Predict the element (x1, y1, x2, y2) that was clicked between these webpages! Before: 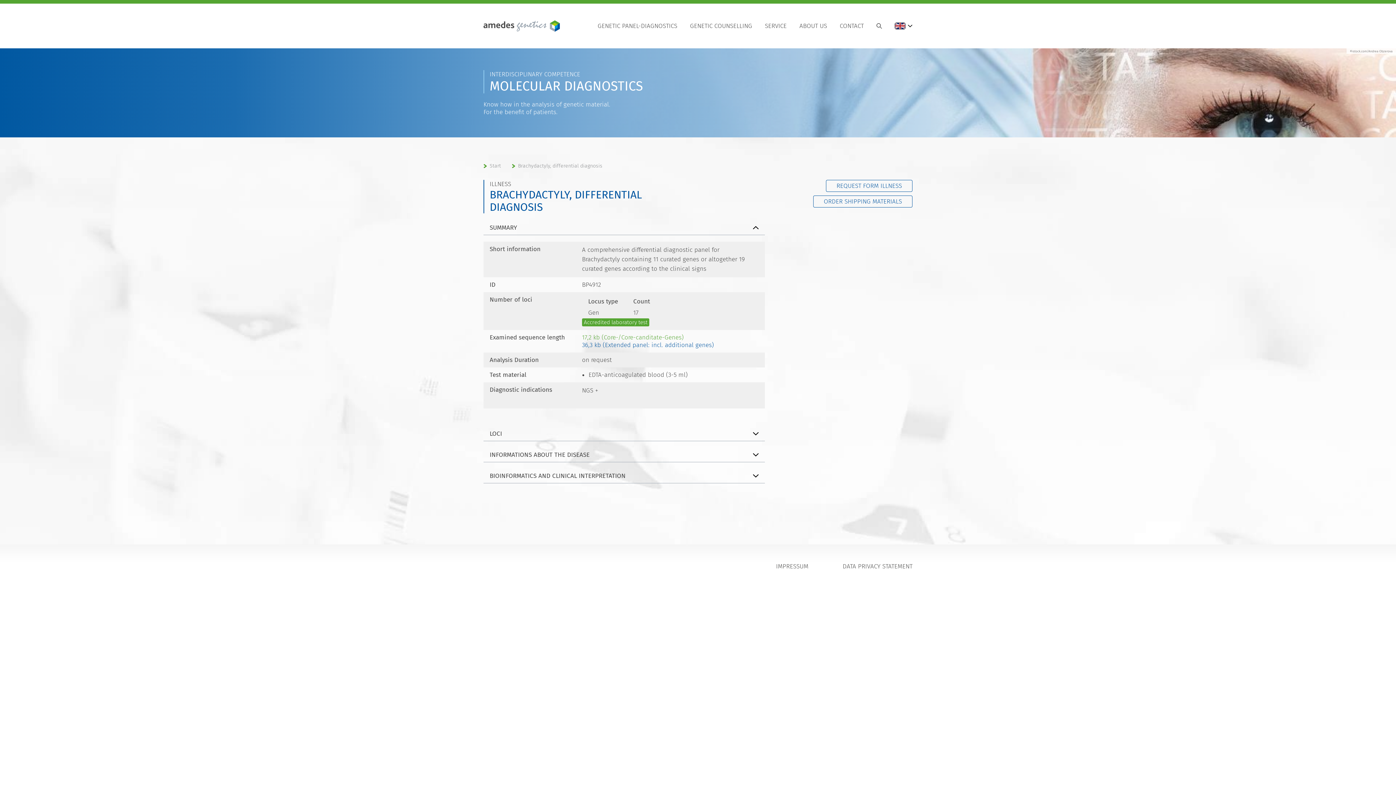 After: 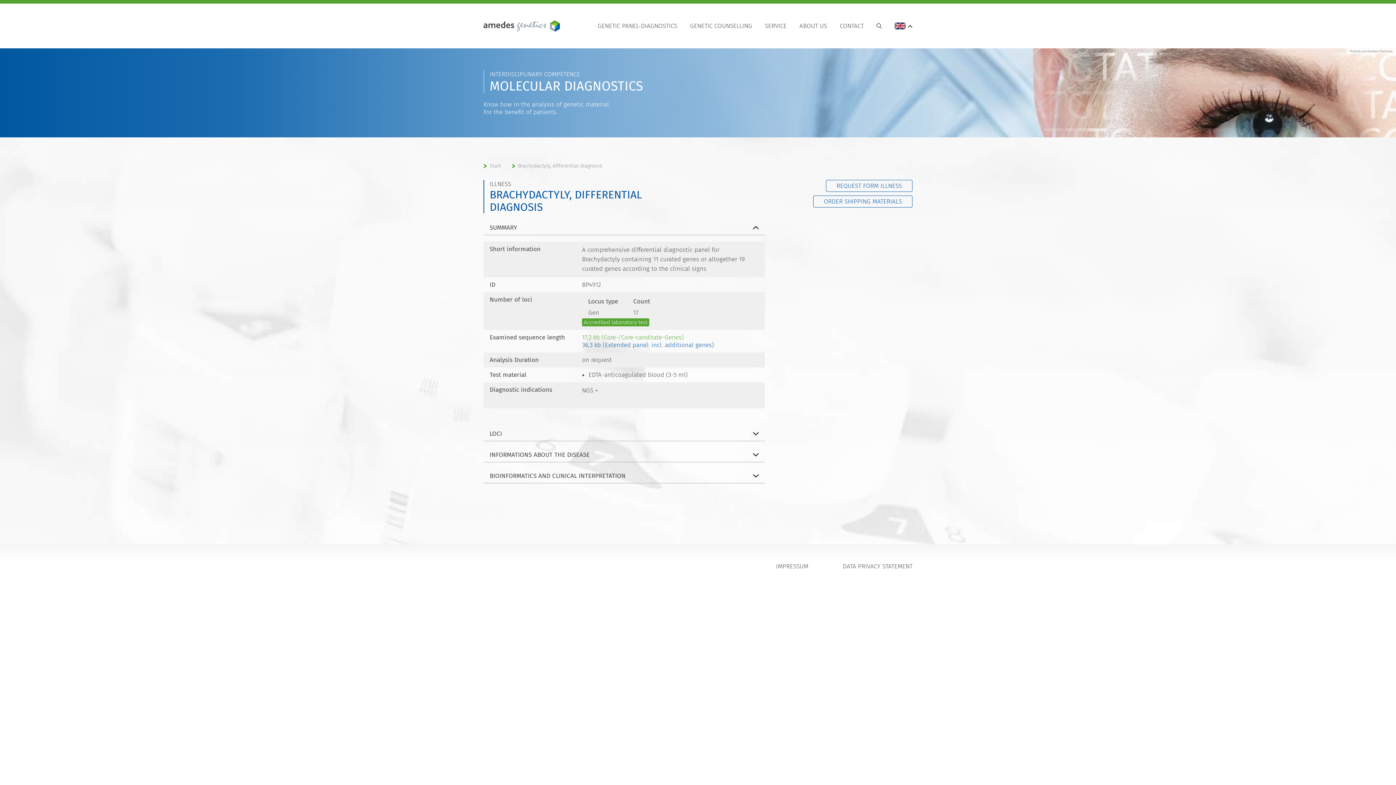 Action: bbox: (894, 3, 912, 48)